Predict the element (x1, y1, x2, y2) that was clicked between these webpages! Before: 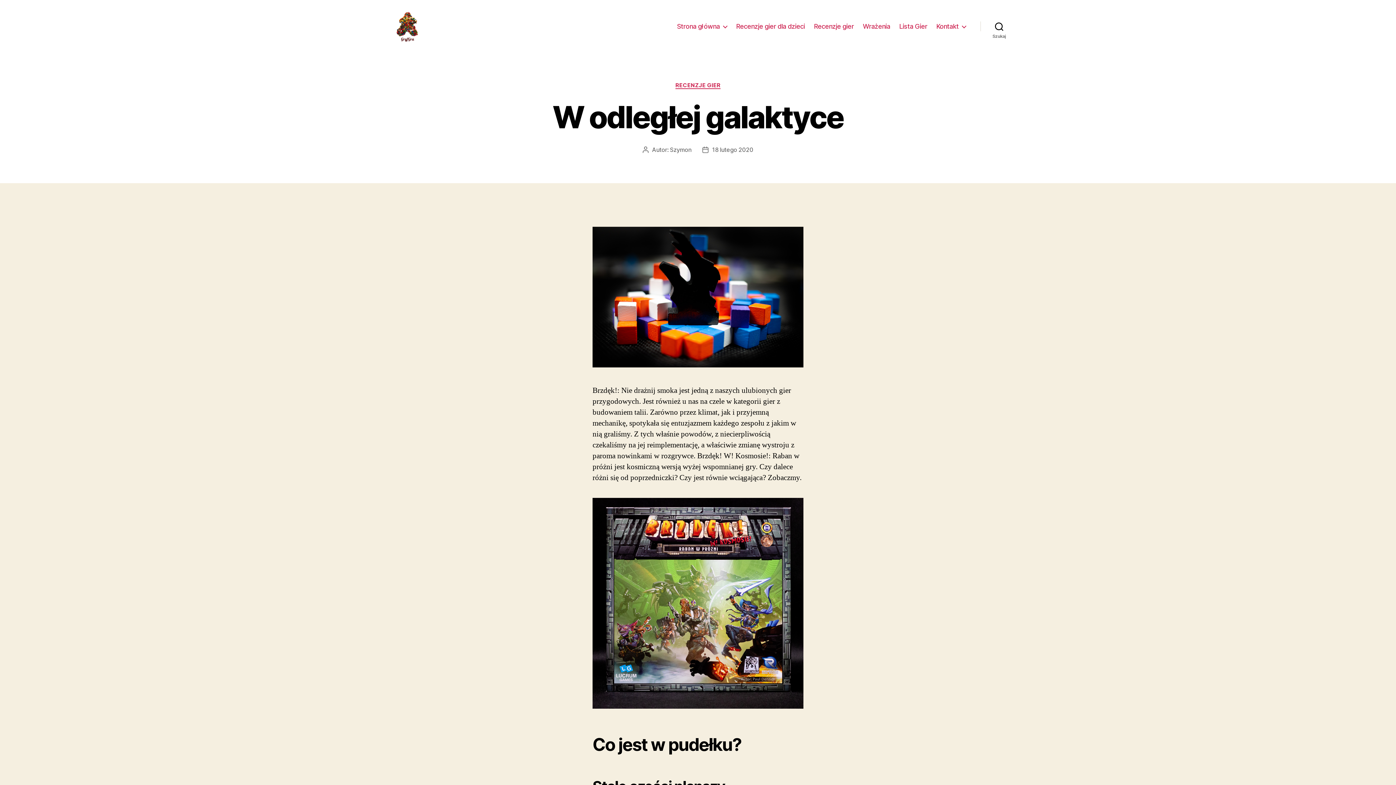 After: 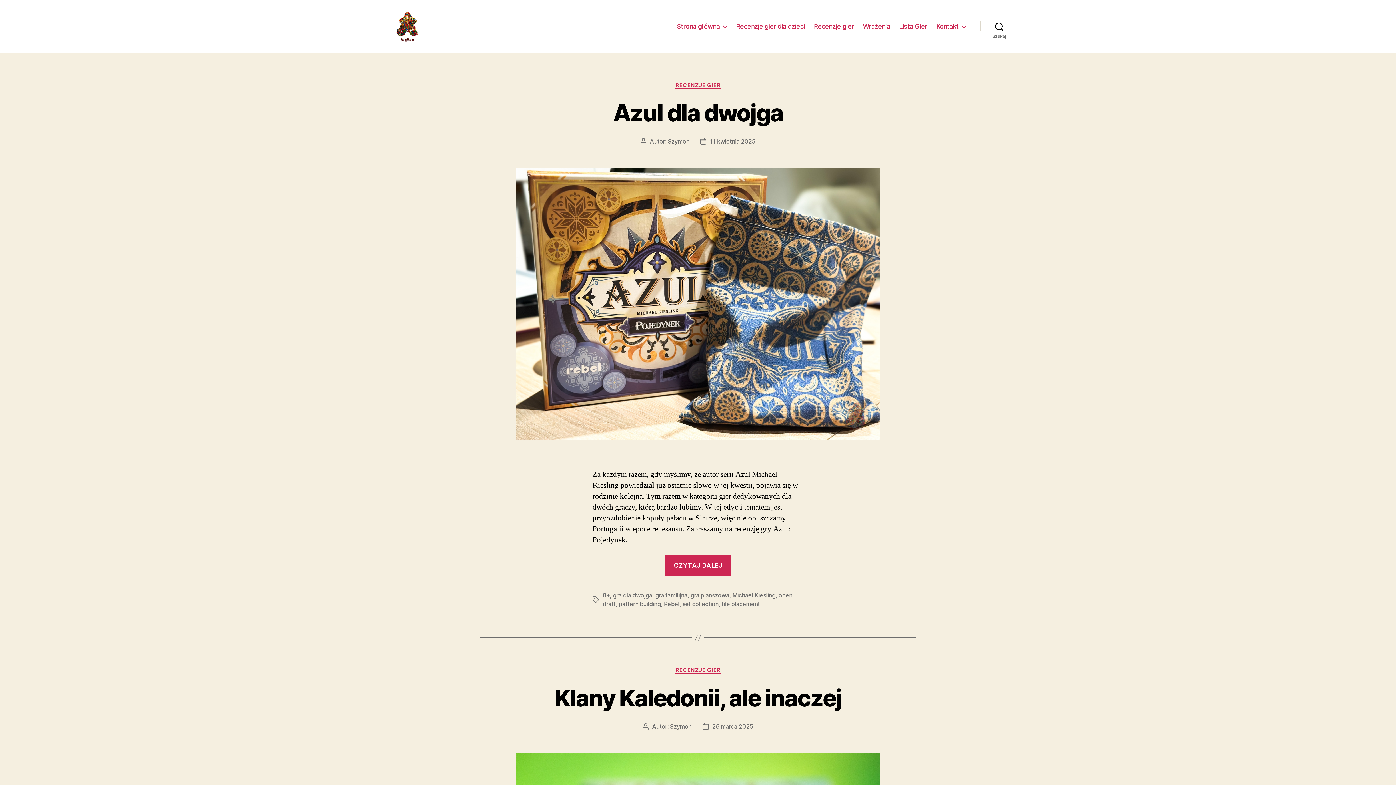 Action: label: Strona główna bbox: (677, 22, 727, 30)